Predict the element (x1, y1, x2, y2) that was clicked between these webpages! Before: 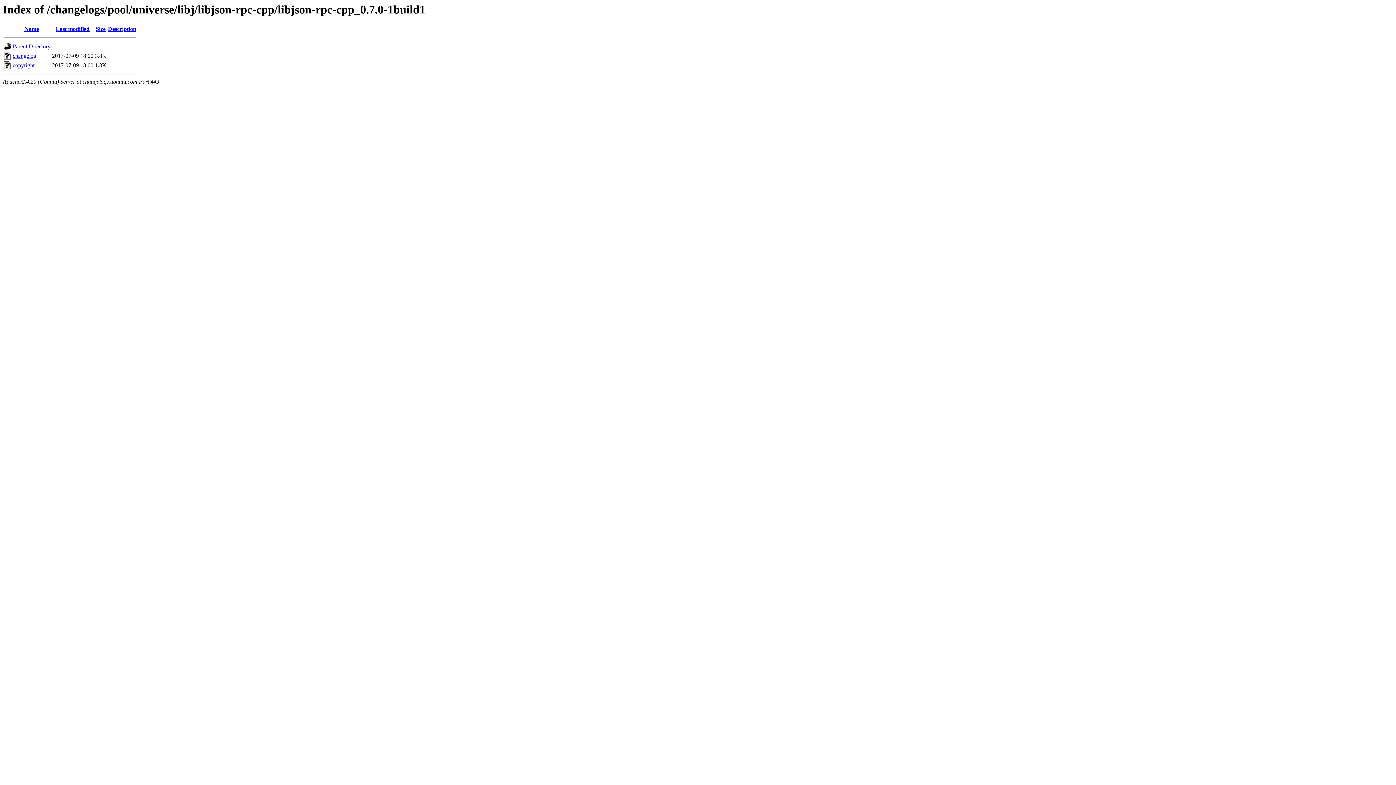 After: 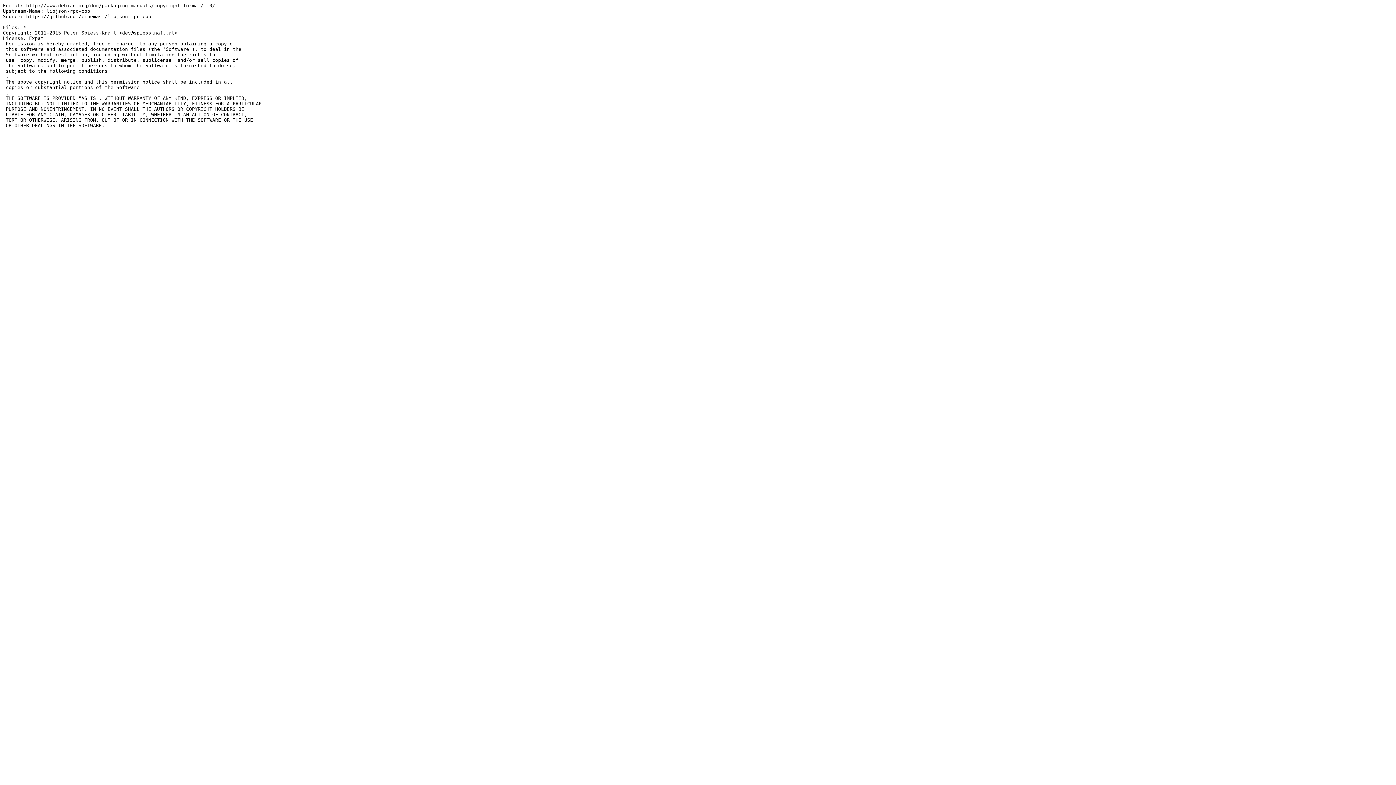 Action: label: copyright bbox: (12, 62, 34, 68)